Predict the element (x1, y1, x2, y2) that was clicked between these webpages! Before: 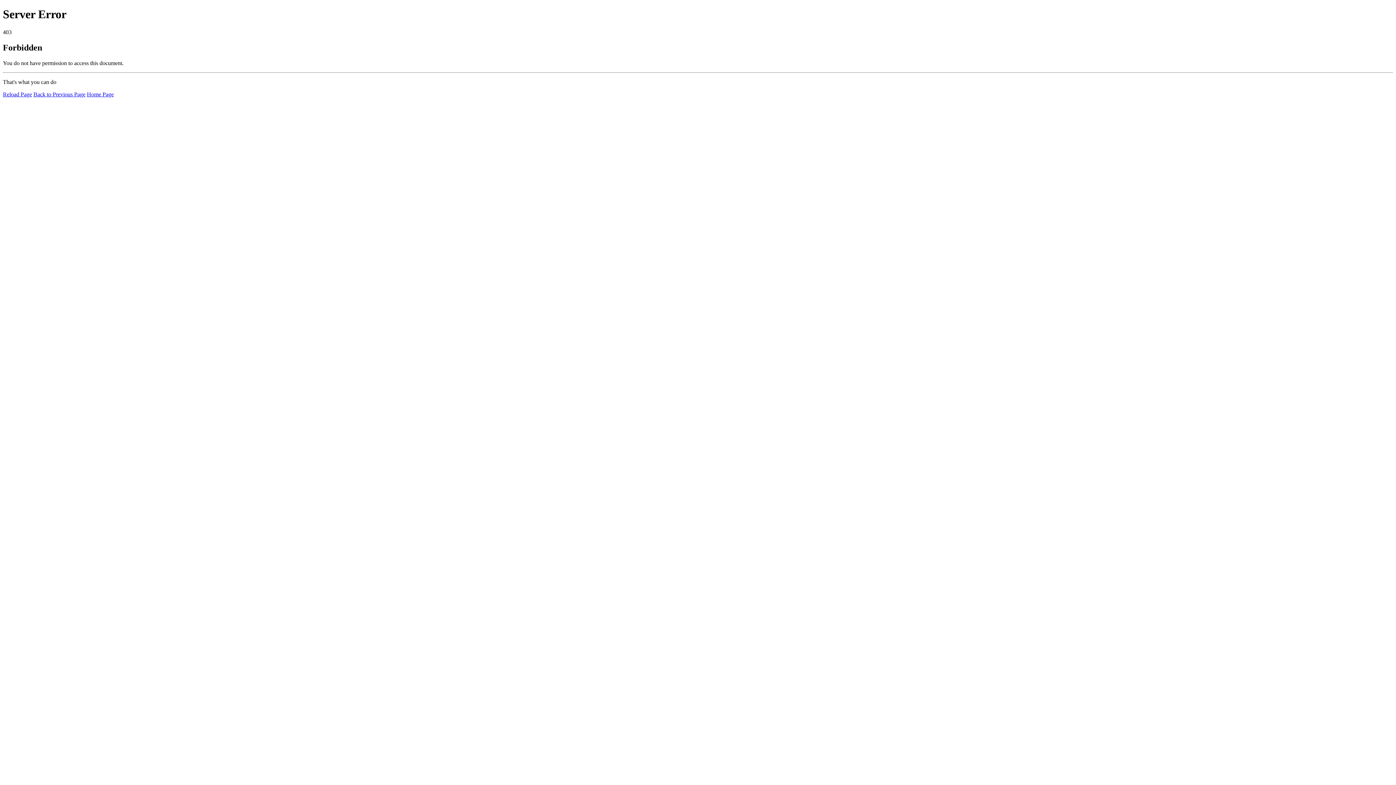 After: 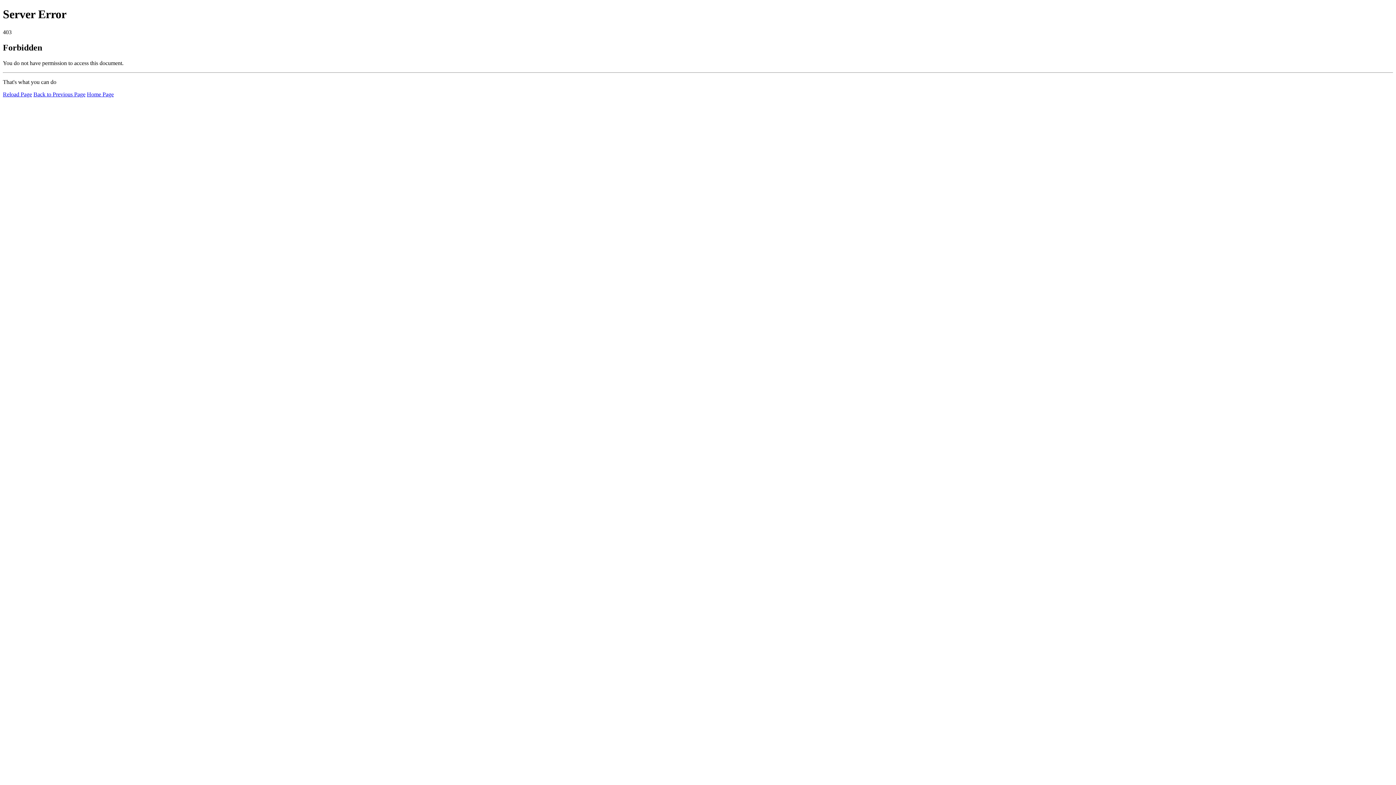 Action: bbox: (86, 91, 113, 97) label: Home Page